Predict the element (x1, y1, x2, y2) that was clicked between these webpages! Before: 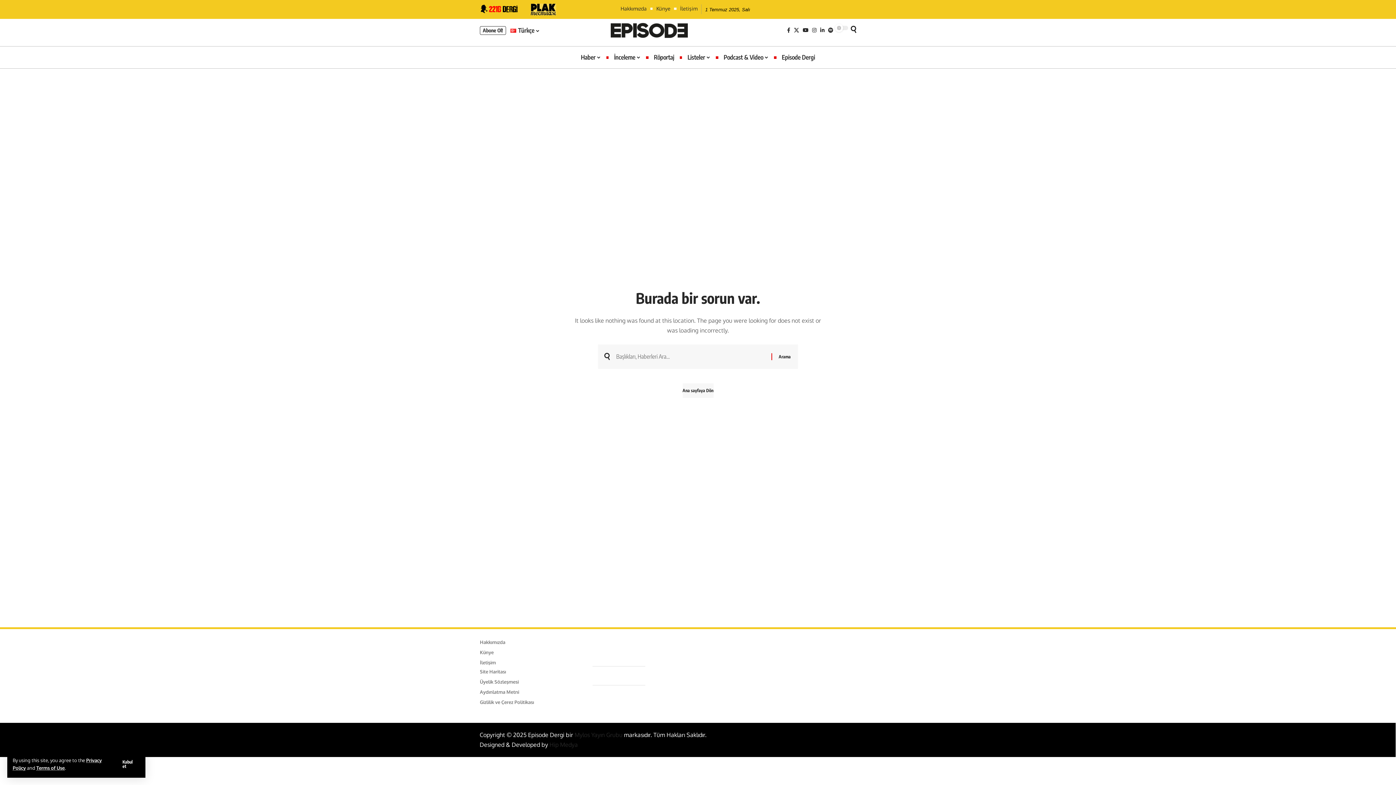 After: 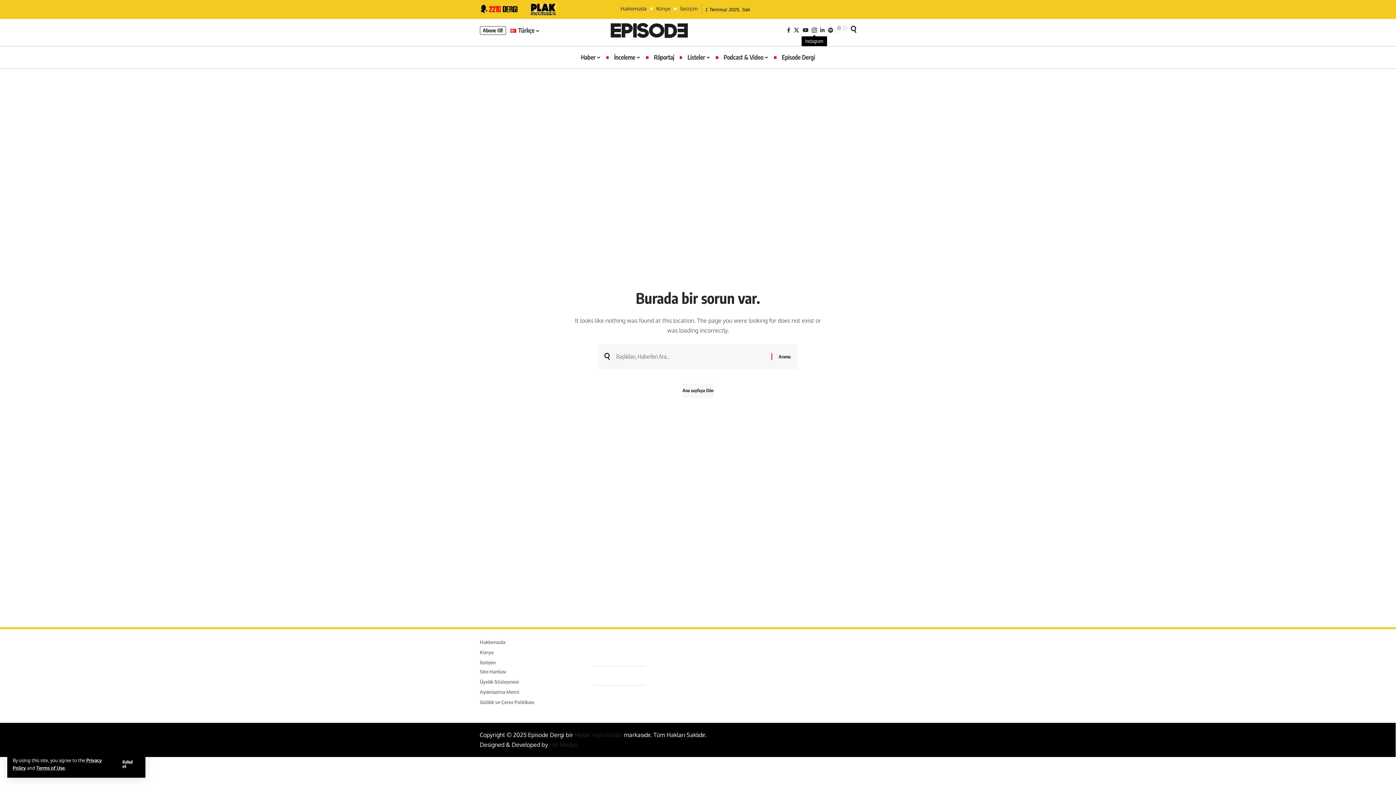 Action: label: Instagram bbox: (810, 26, 818, 34)